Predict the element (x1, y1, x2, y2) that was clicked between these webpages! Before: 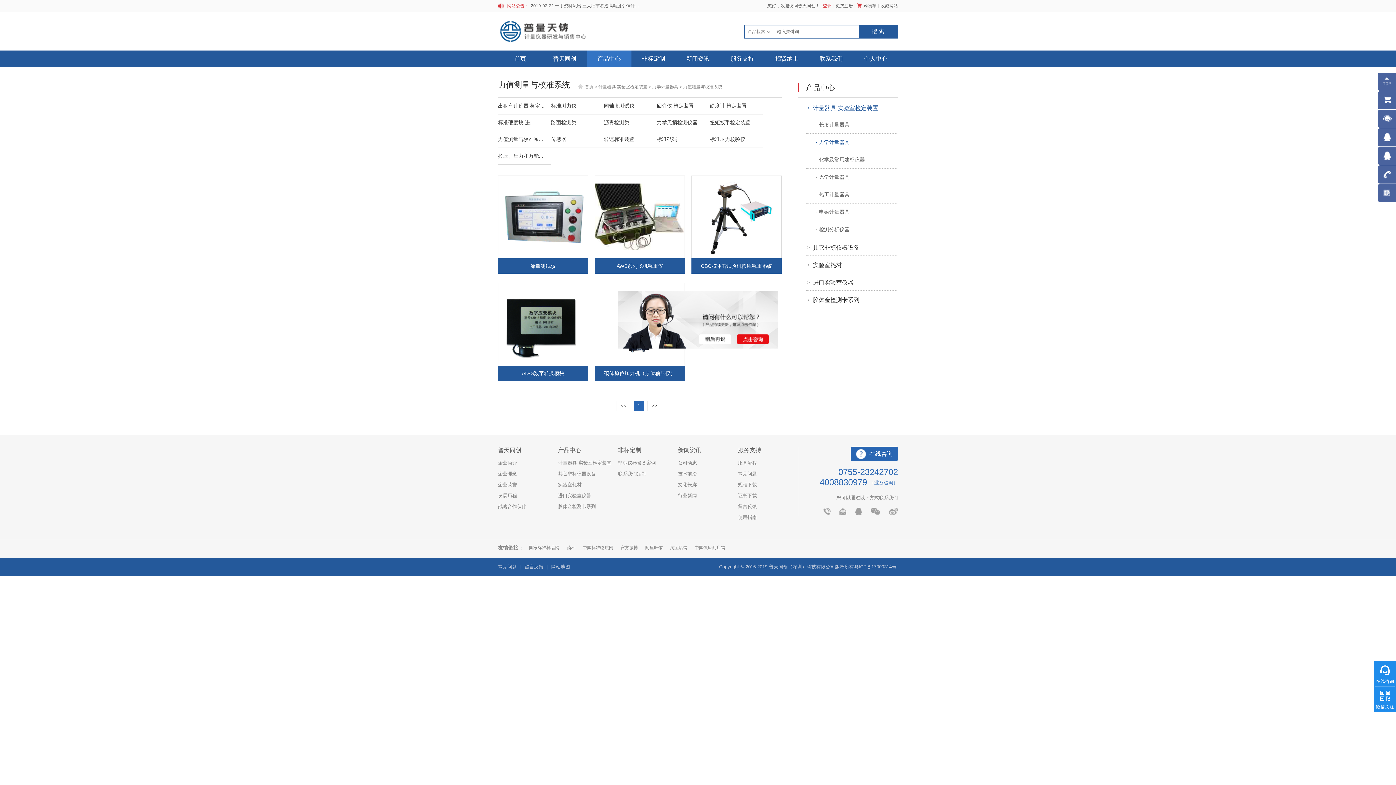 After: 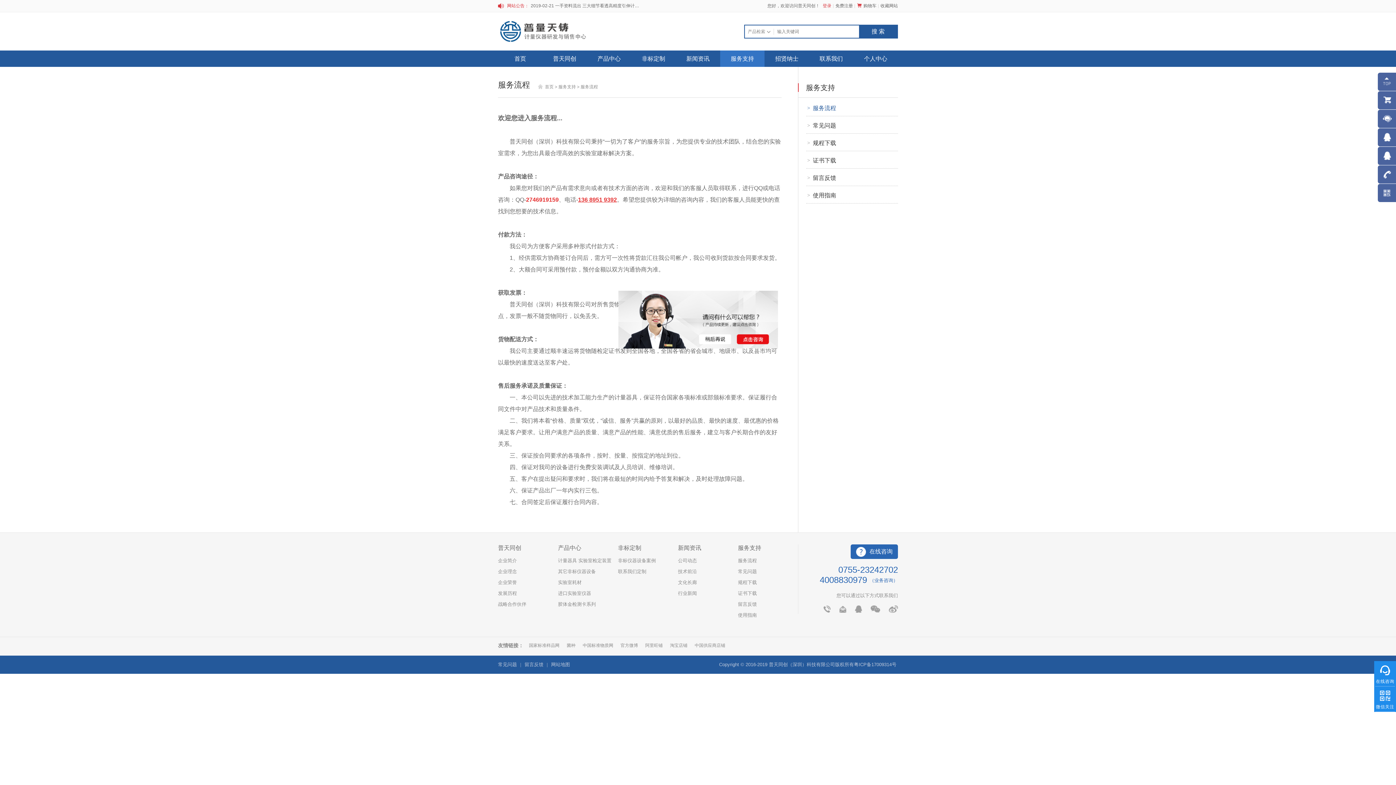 Action: label: 服务支持 bbox: (720, 50, 764, 66)